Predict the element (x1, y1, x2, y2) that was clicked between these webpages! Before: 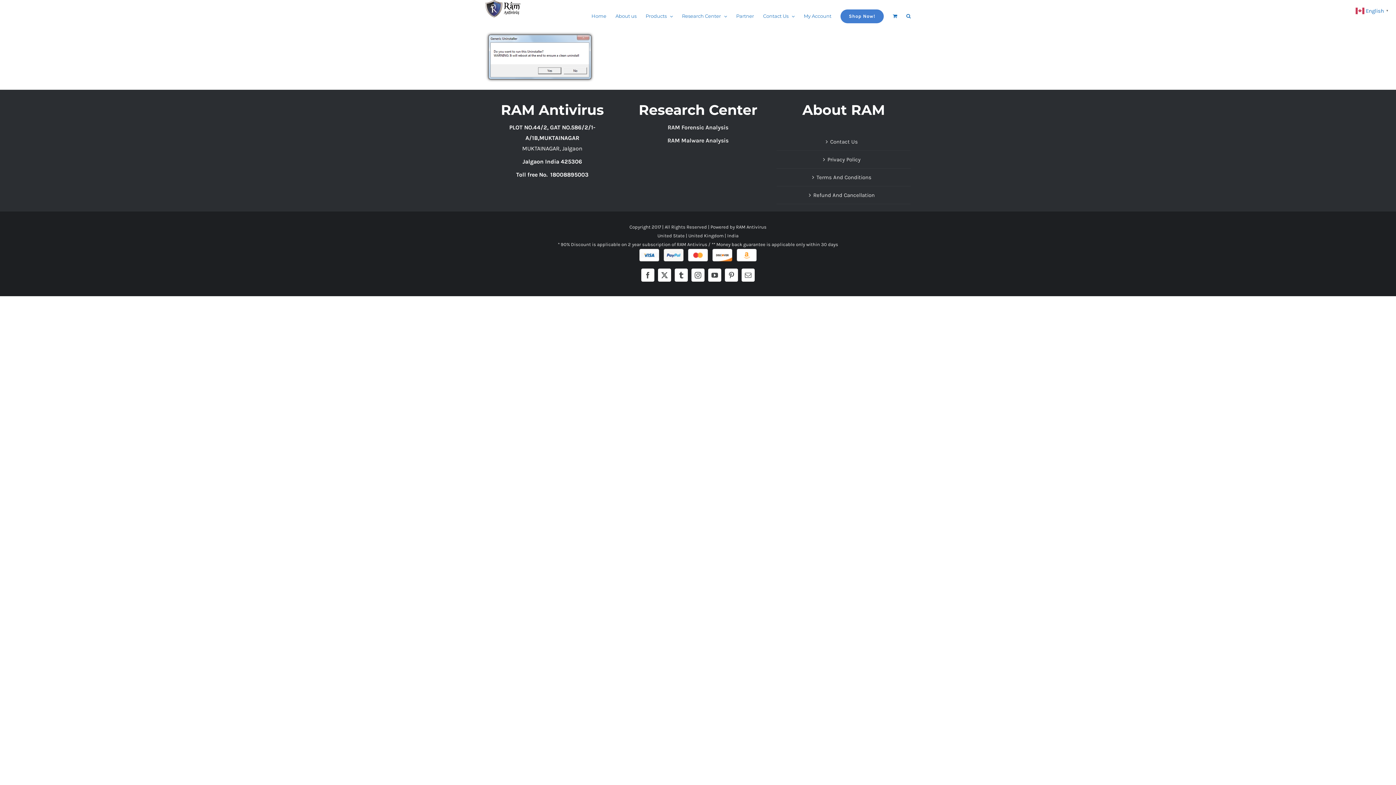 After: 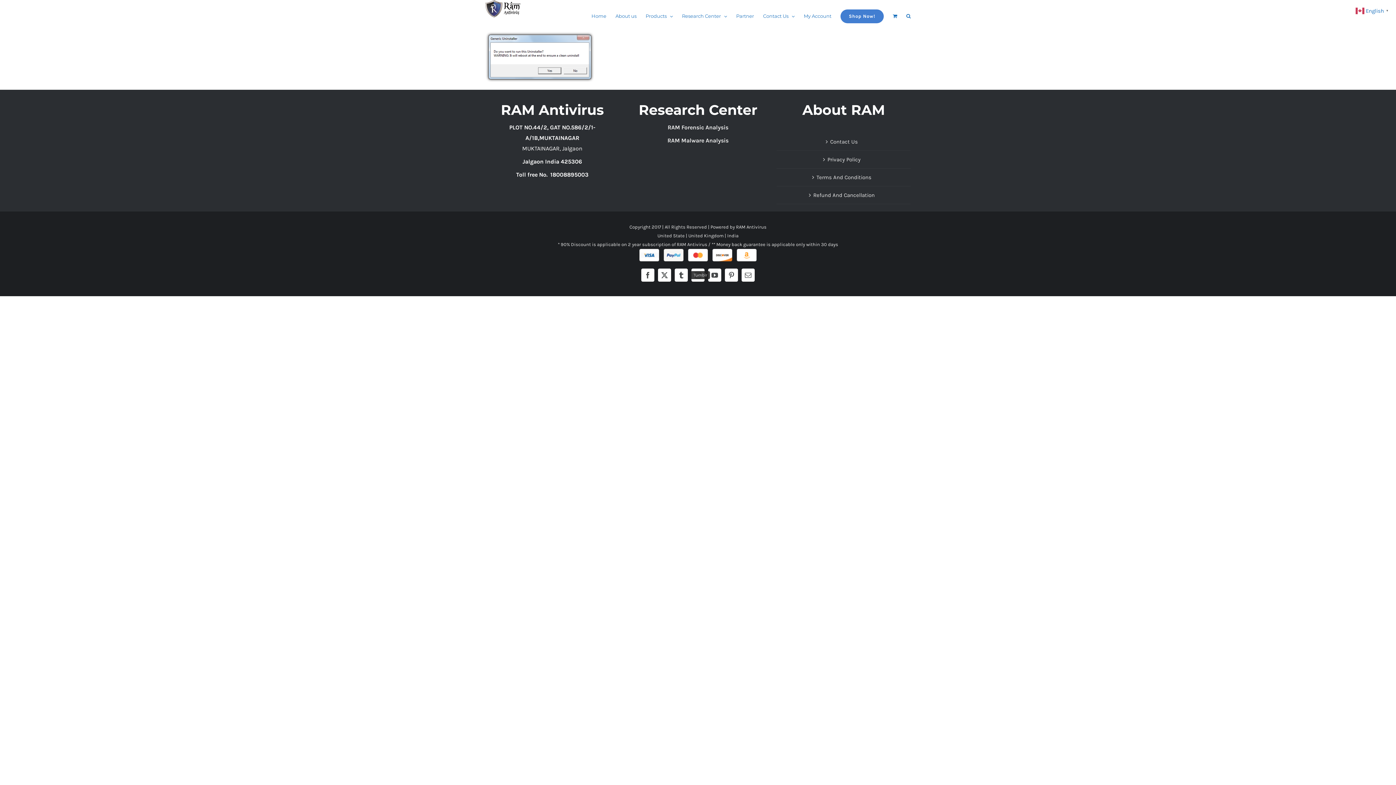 Action: label: Tumblr bbox: (674, 268, 688, 281)